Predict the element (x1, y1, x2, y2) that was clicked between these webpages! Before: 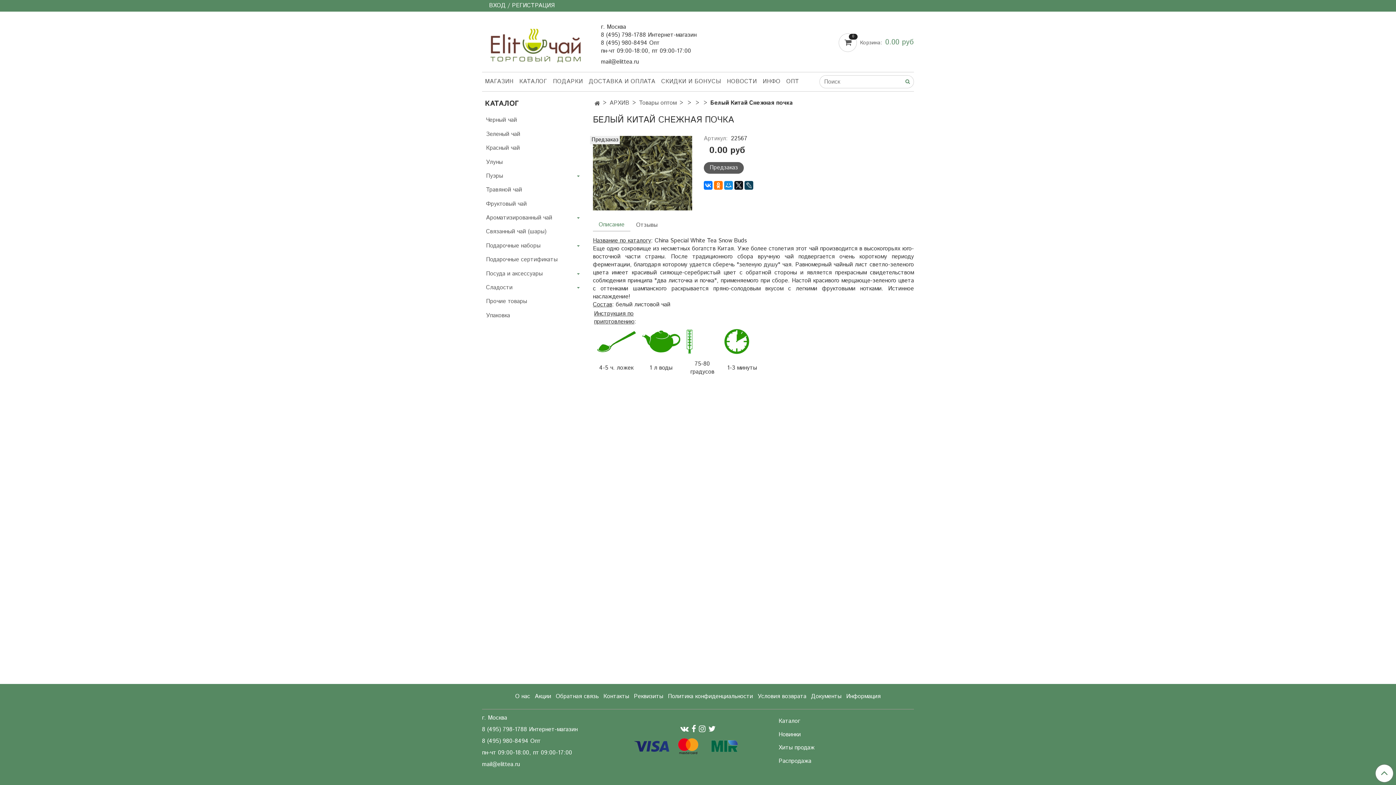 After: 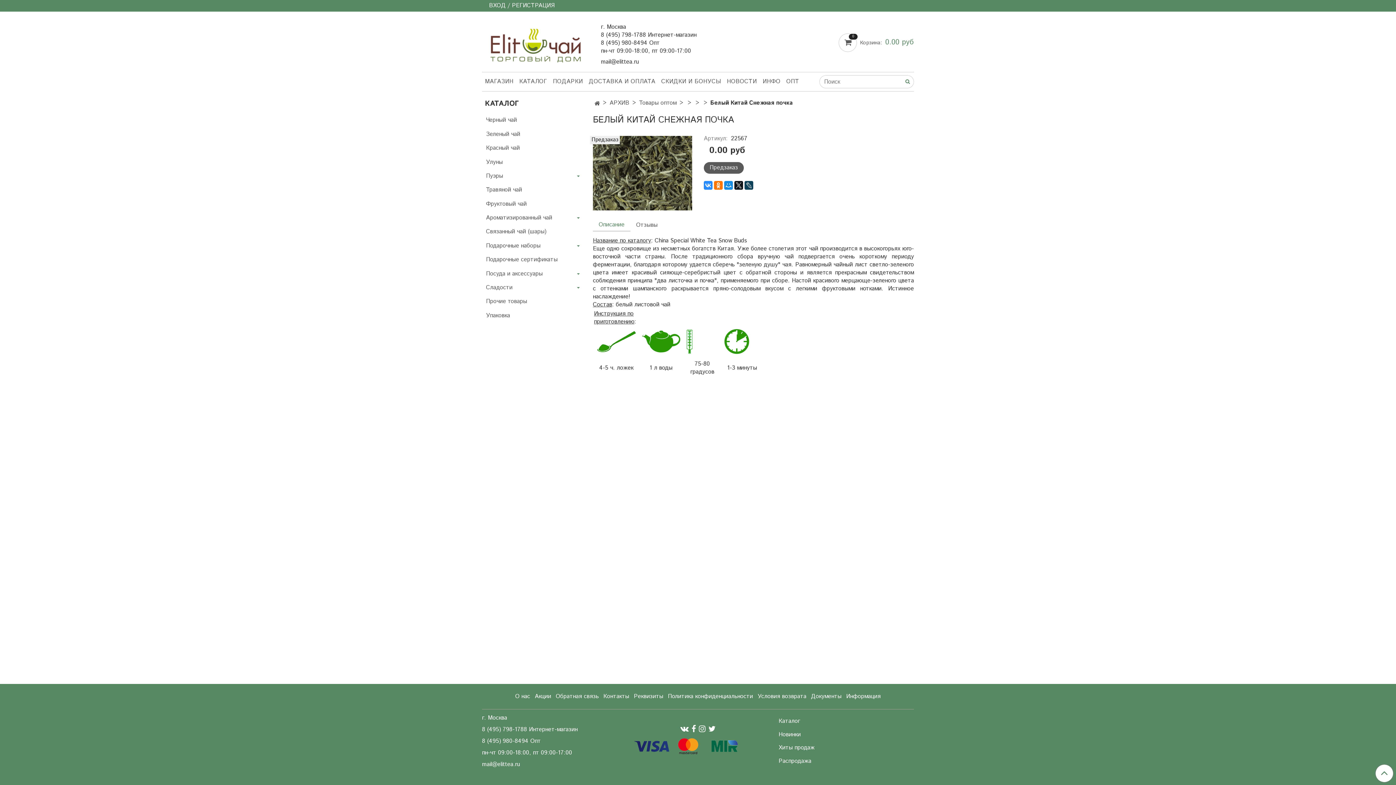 Action: bbox: (703, 181, 712, 189)